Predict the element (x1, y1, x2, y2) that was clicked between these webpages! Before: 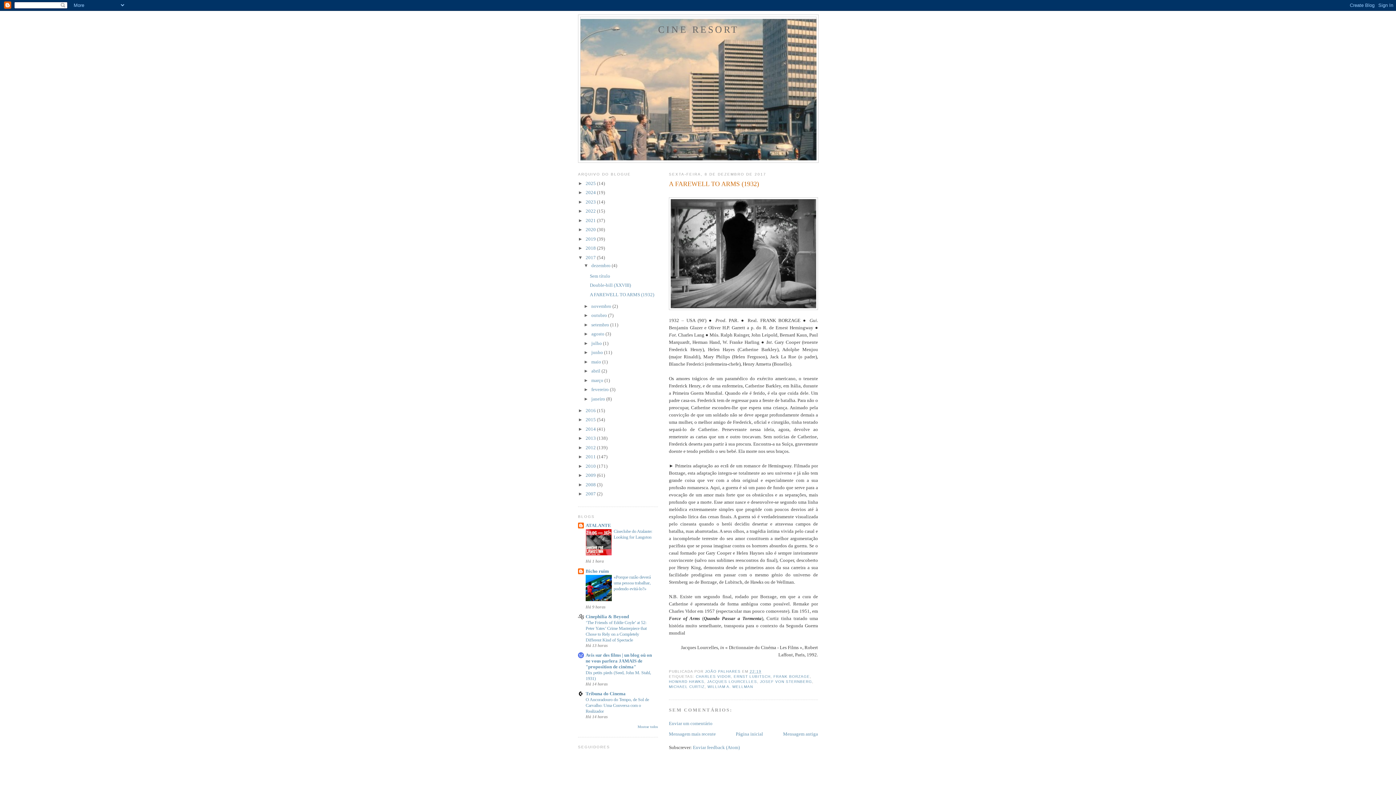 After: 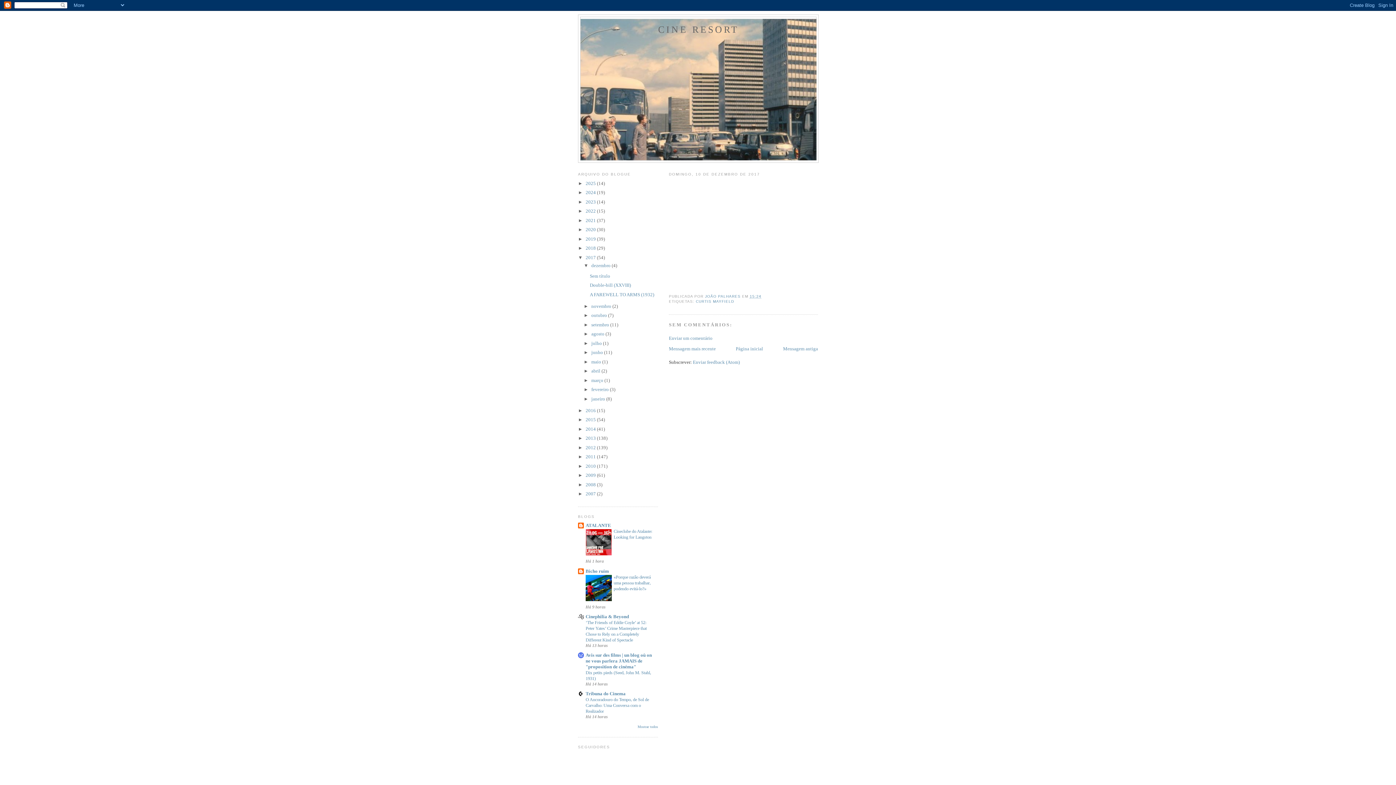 Action: label: Sem título bbox: (589, 273, 610, 278)